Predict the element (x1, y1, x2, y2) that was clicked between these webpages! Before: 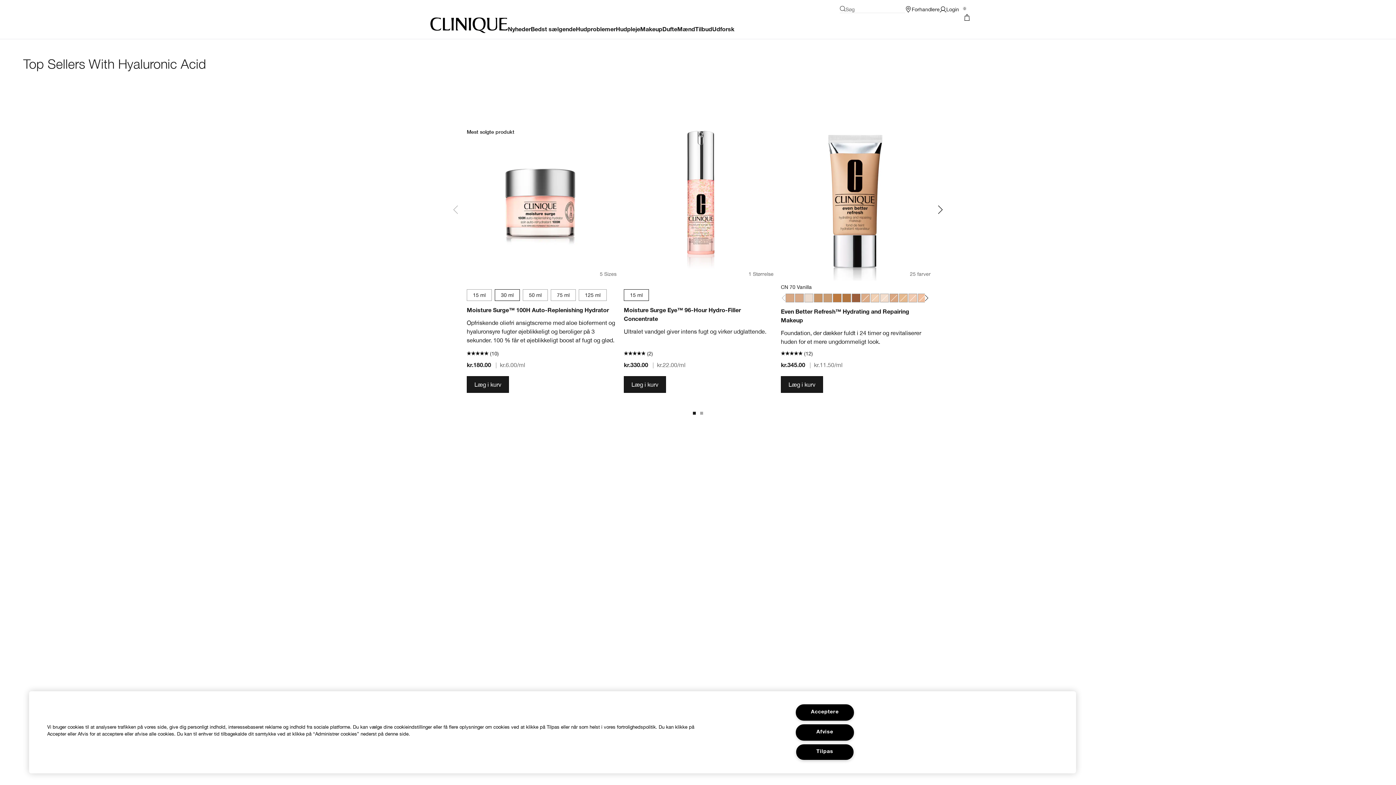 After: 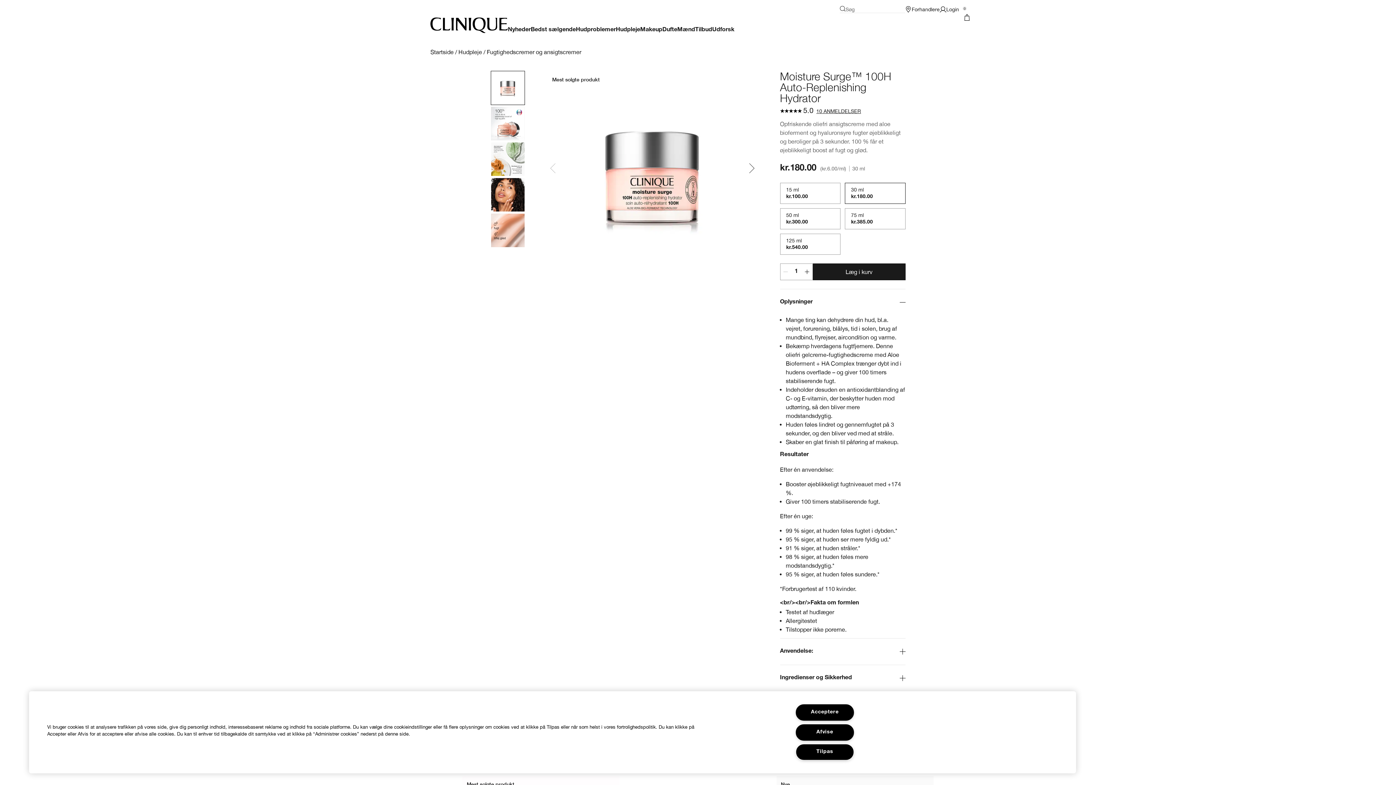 Action: bbox: (462, 123, 619, 280) label: Mest solgte produkt

5 Sizes